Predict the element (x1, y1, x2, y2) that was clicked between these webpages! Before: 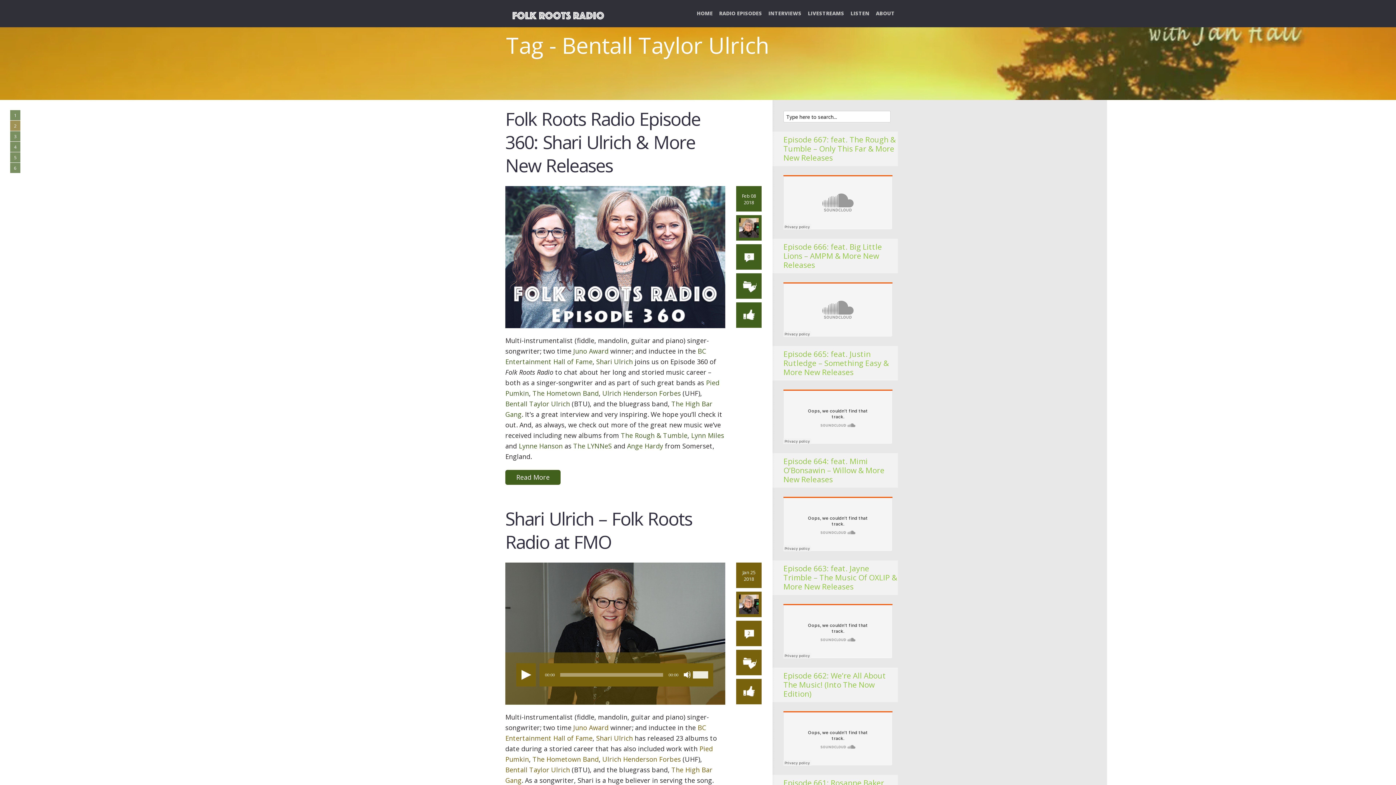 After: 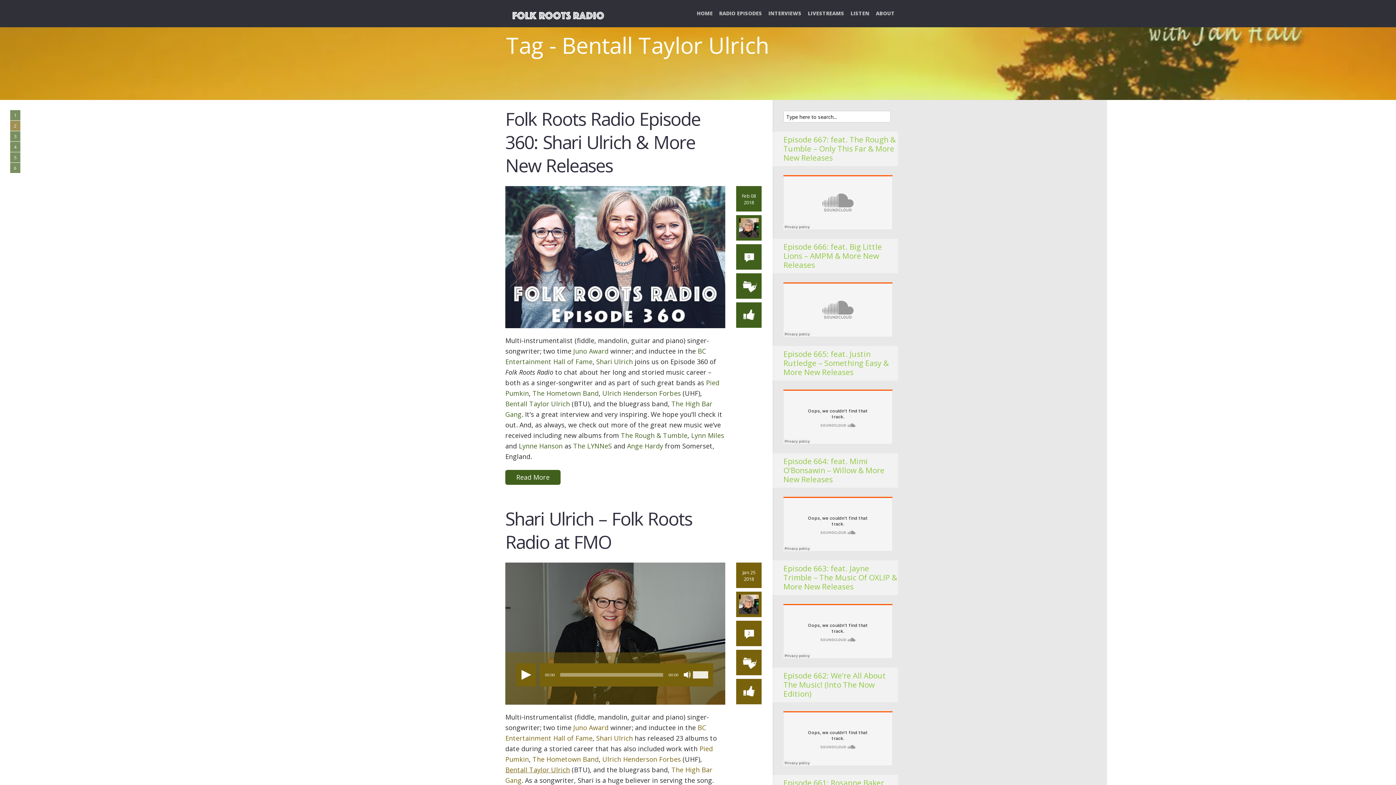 Action: bbox: (505, 765, 570, 774) label: Bentall Taylor Ulrich